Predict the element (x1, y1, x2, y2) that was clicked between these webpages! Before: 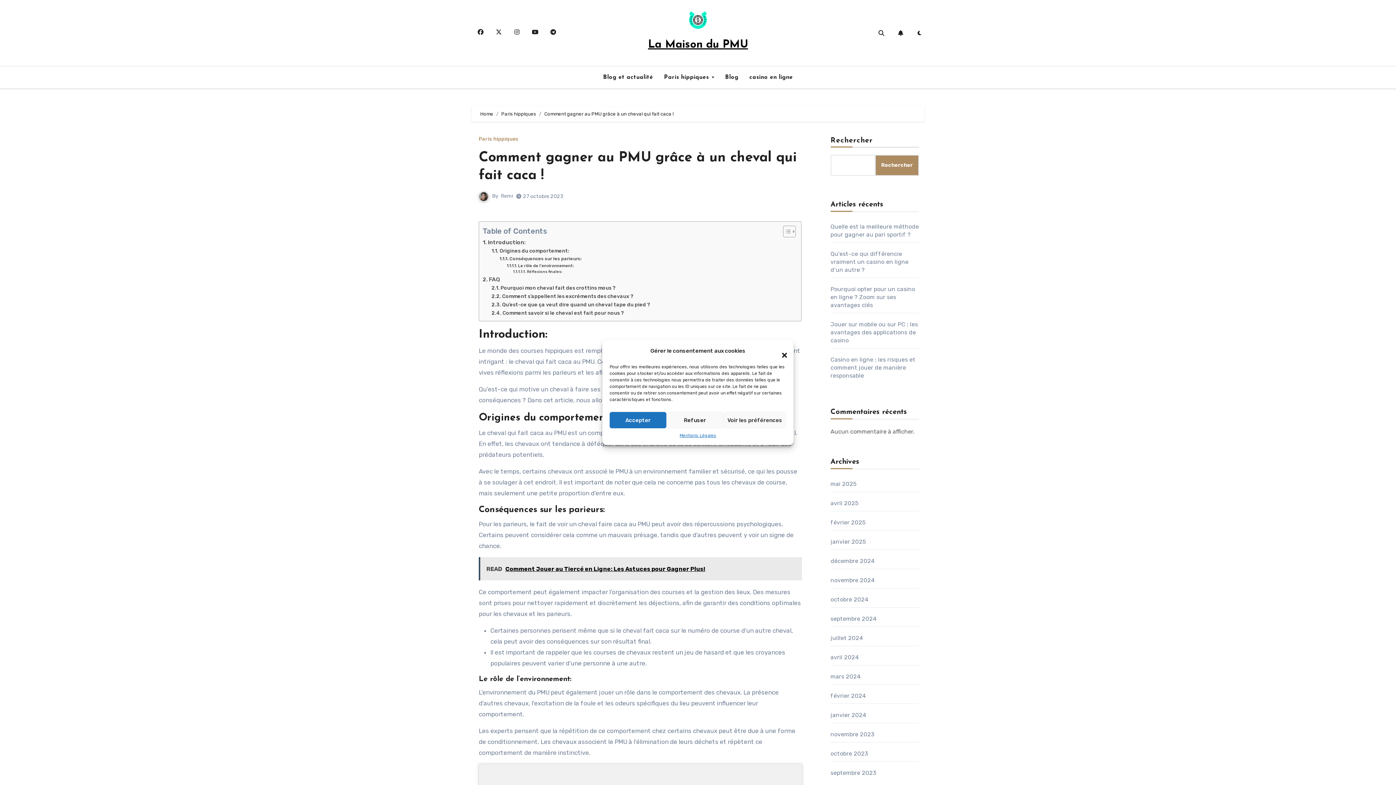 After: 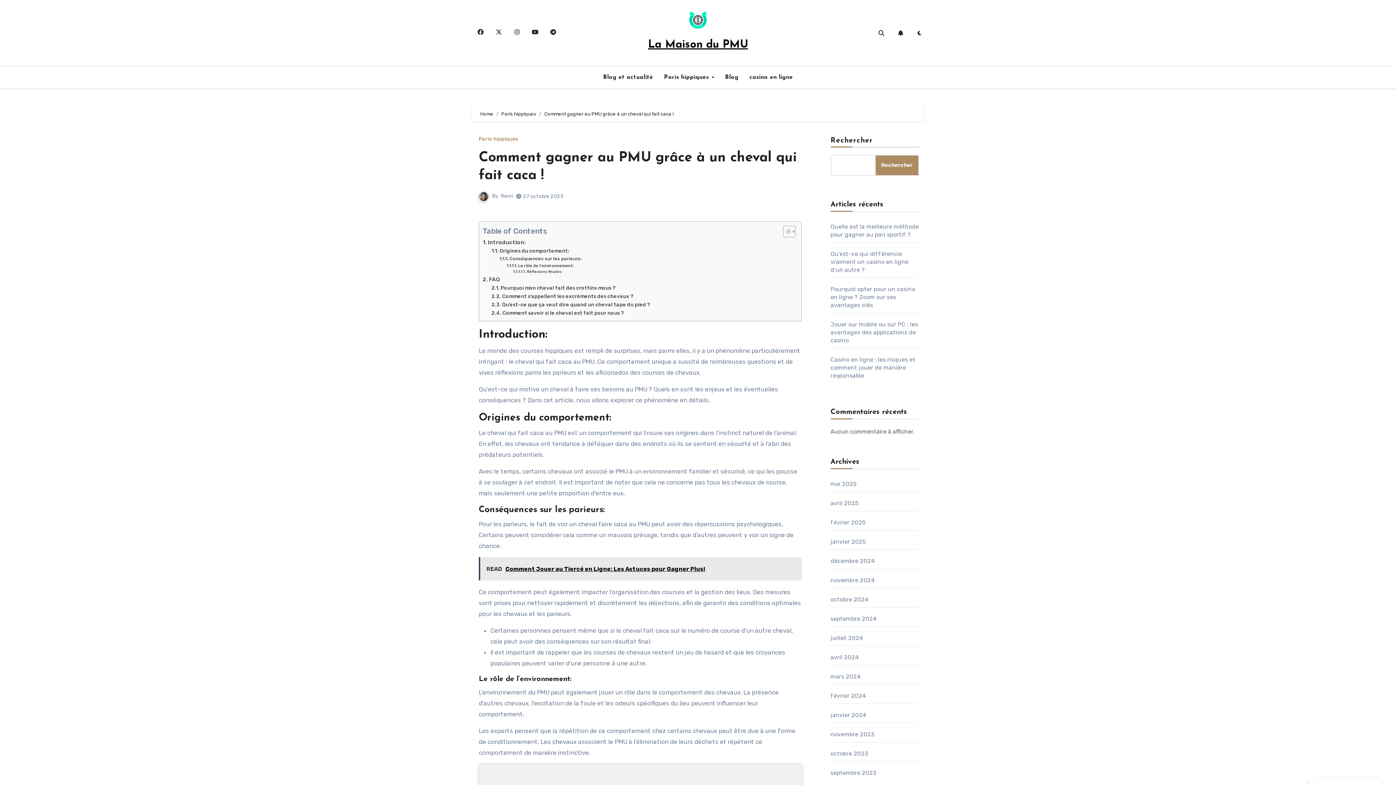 Action: label: Refuser bbox: (666, 412, 723, 428)